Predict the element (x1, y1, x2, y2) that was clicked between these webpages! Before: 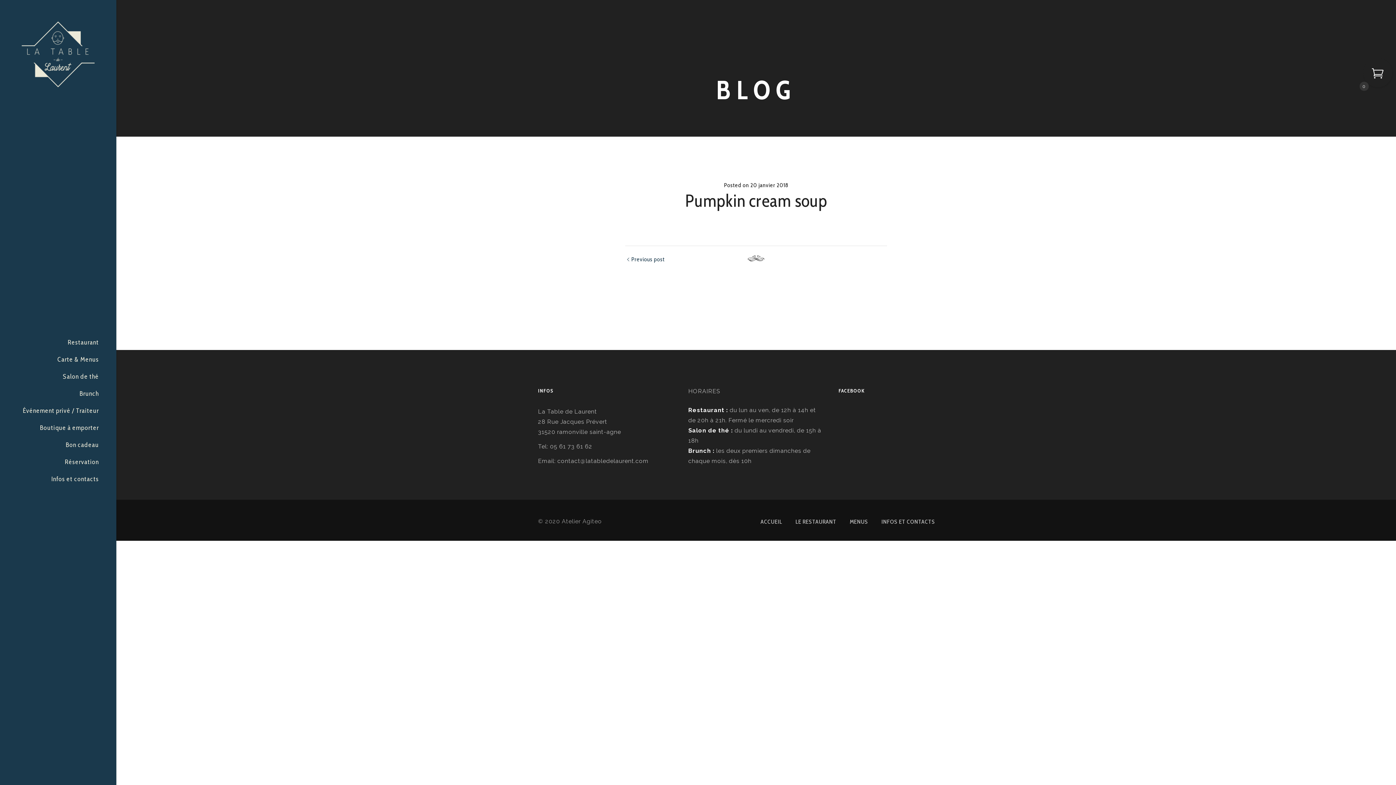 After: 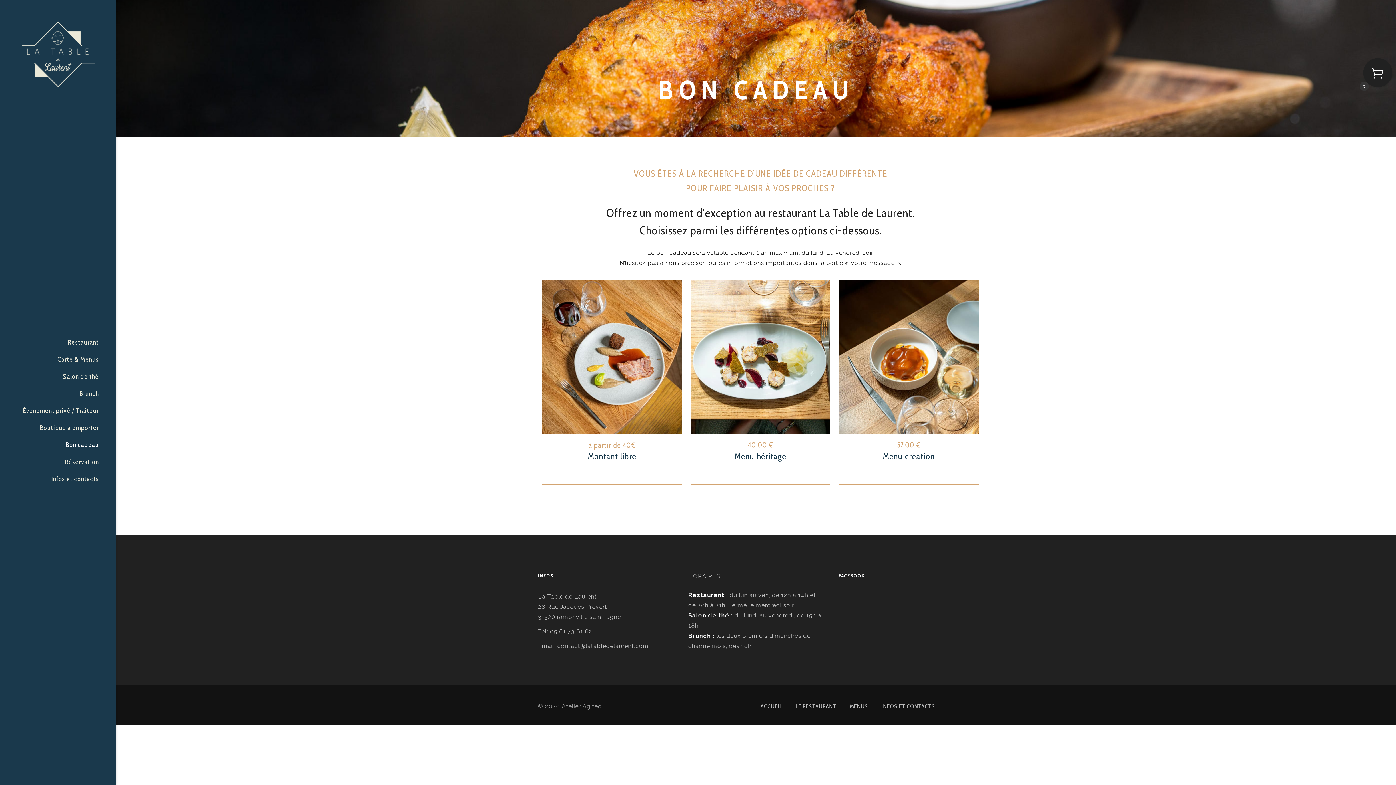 Action: bbox: (17, 436, 98, 453) label: Bon cadeau